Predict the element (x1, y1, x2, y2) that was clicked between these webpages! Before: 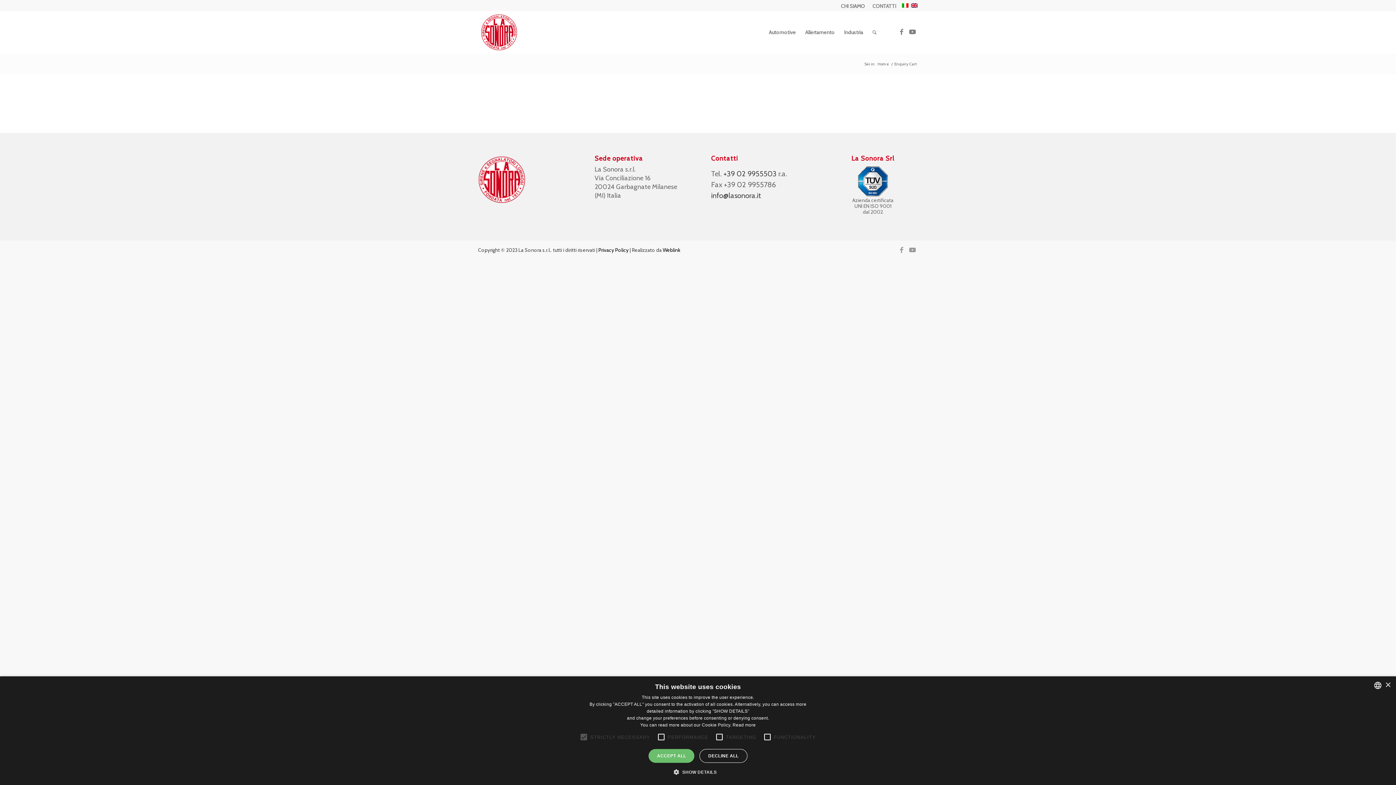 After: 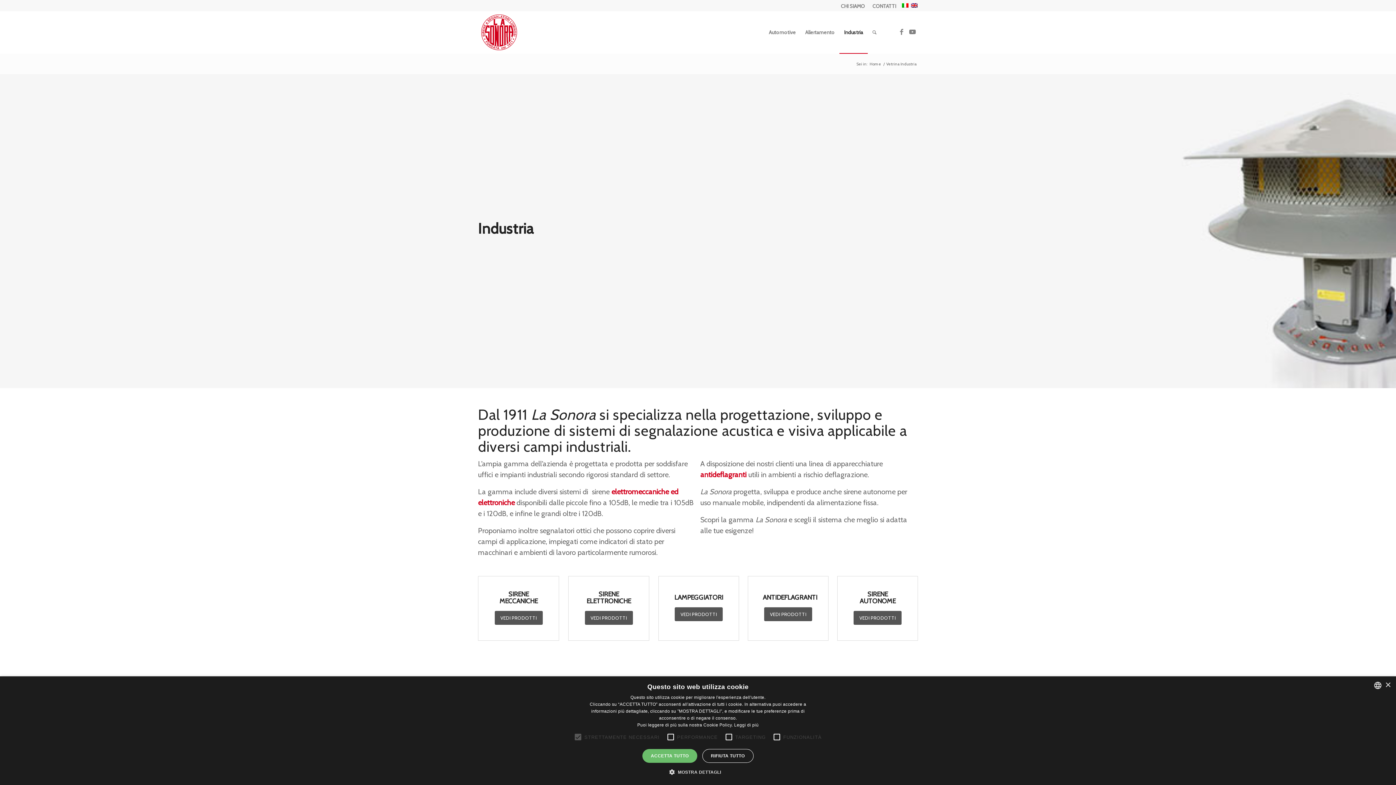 Action: bbox: (839, 11, 868, 53) label: Industria